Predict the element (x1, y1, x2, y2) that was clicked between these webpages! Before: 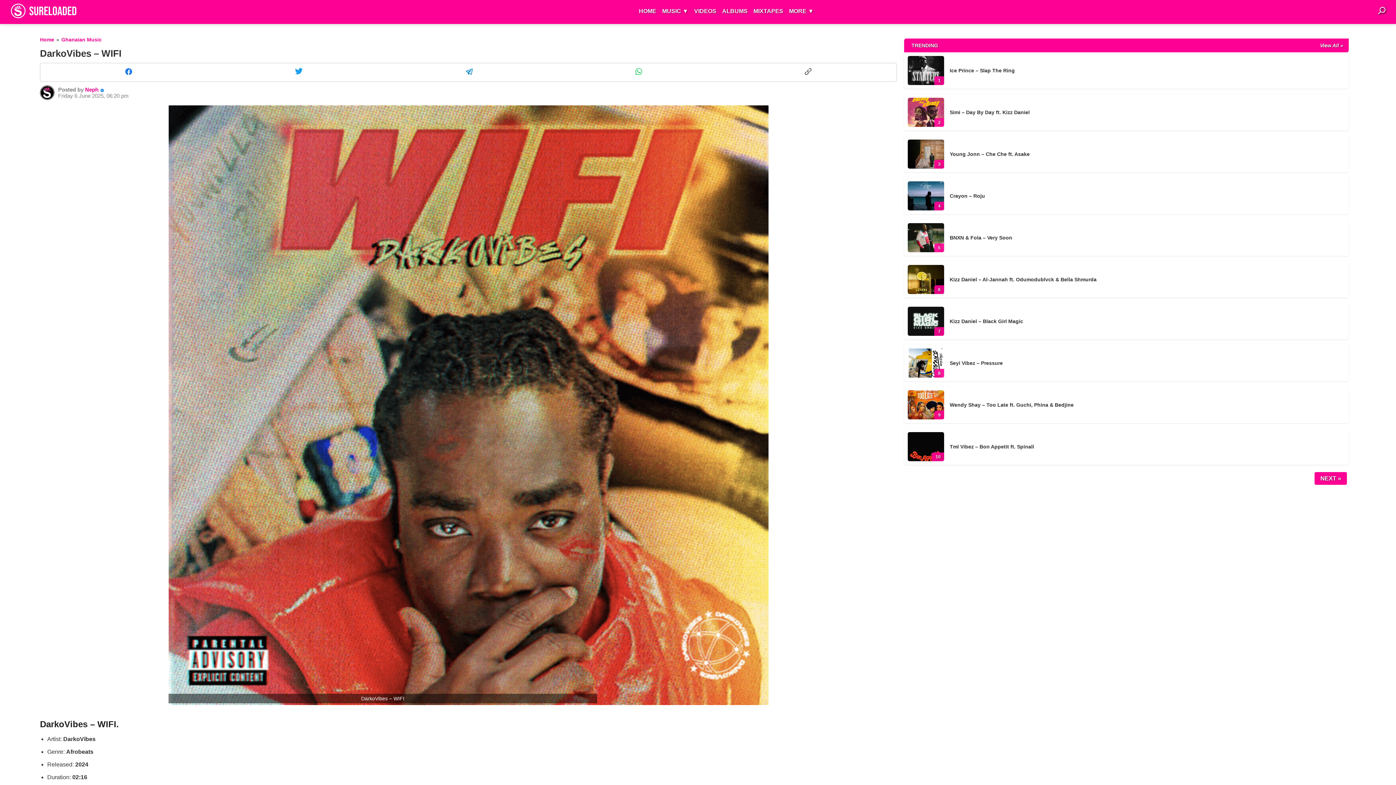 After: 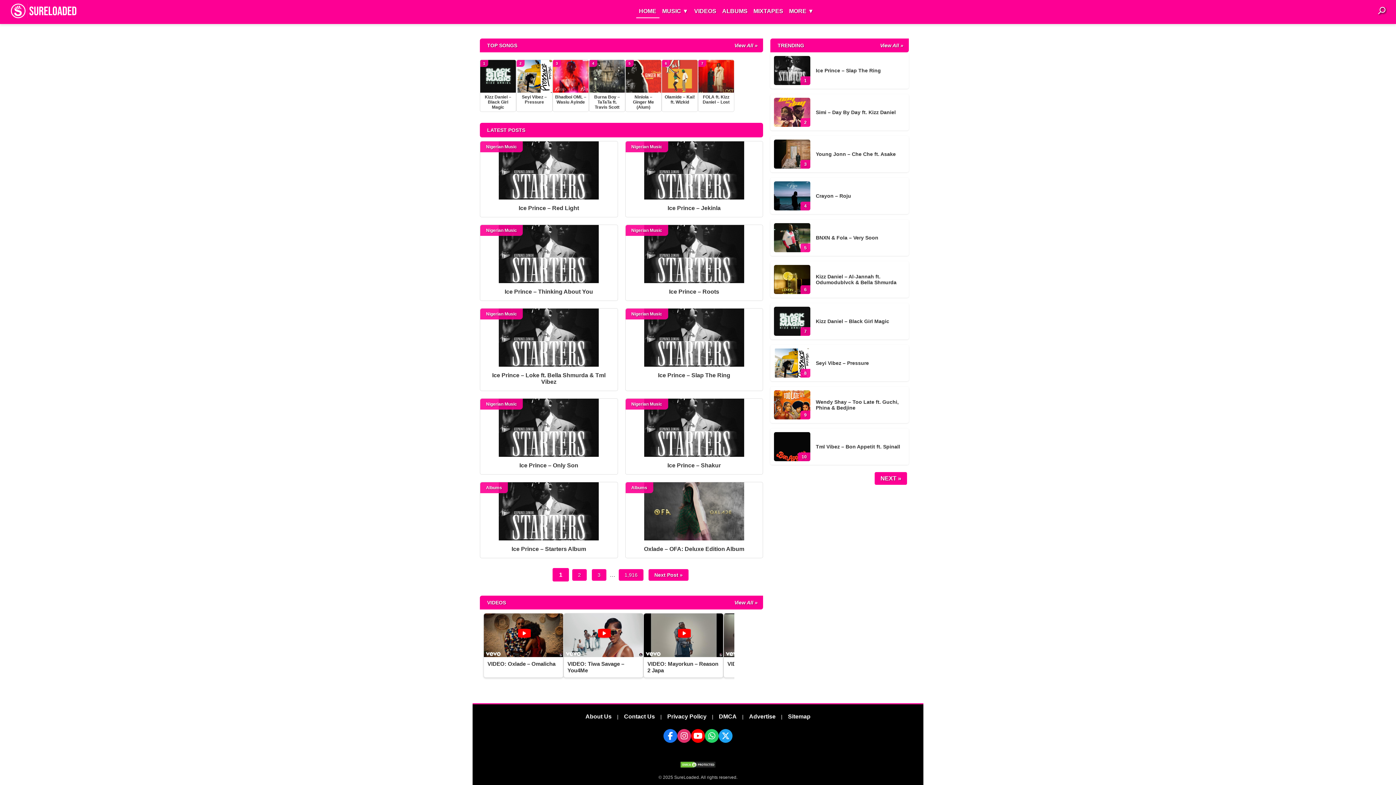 Action: label: Go to Homepage bbox: (7, 13, 76, 19)